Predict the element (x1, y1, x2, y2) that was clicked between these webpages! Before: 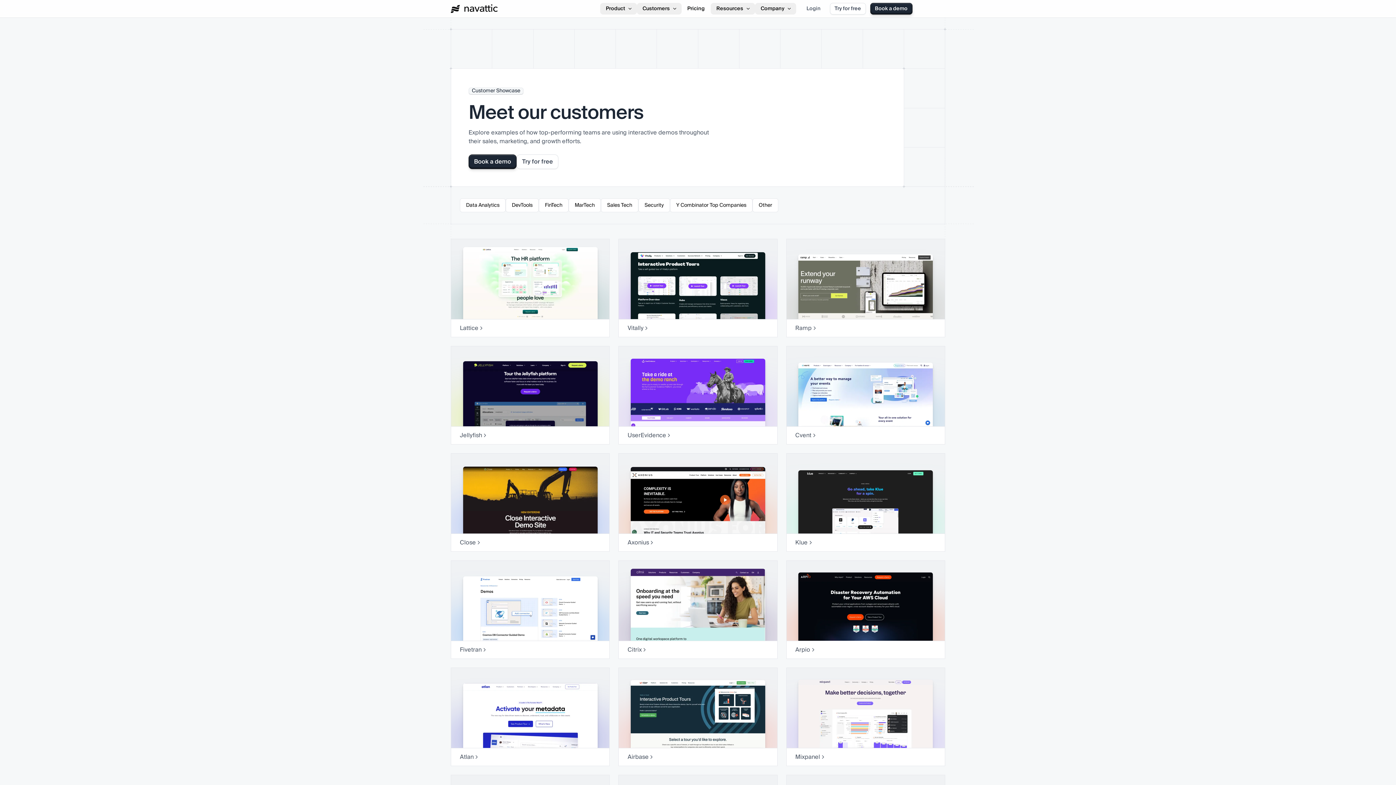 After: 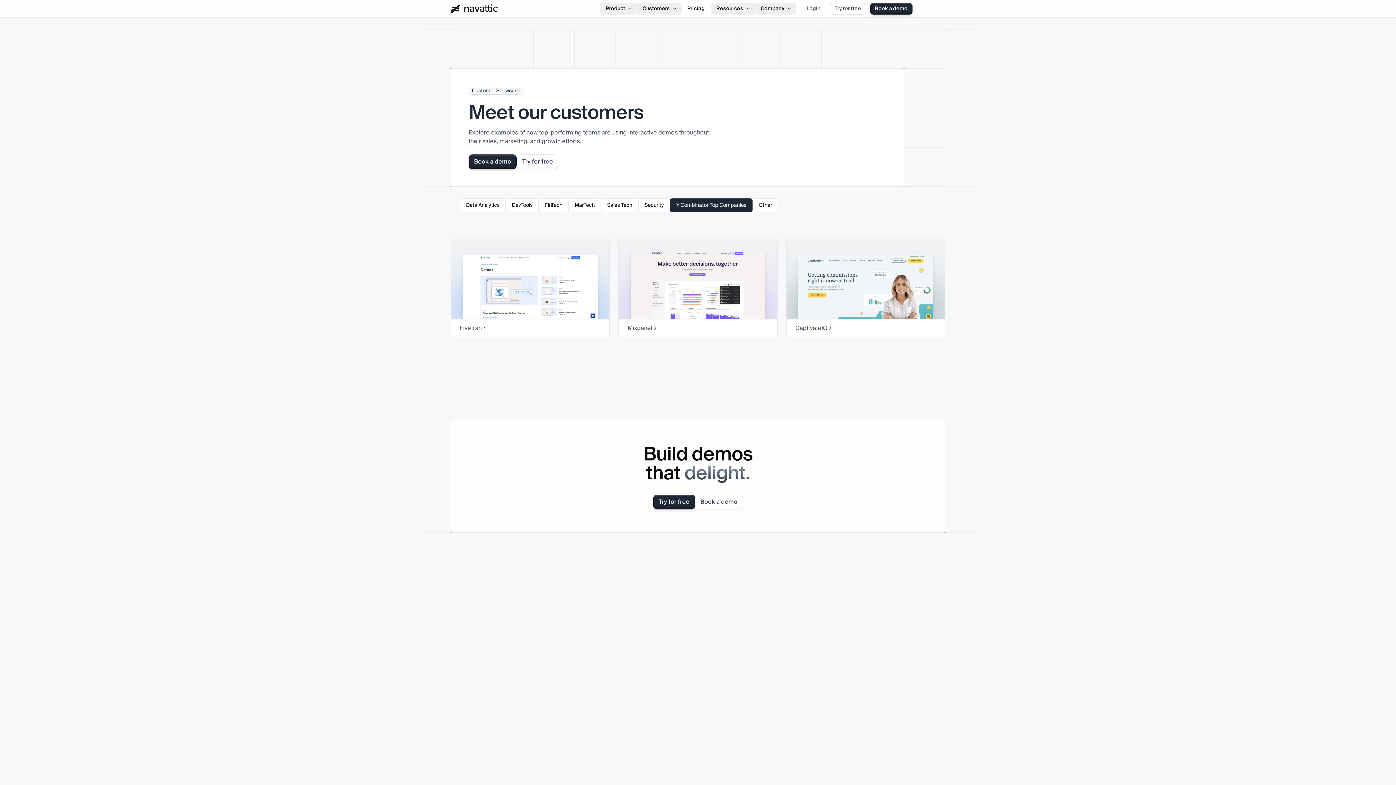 Action: label: Y Combinator Top Companies bbox: (670, 198, 752, 212)